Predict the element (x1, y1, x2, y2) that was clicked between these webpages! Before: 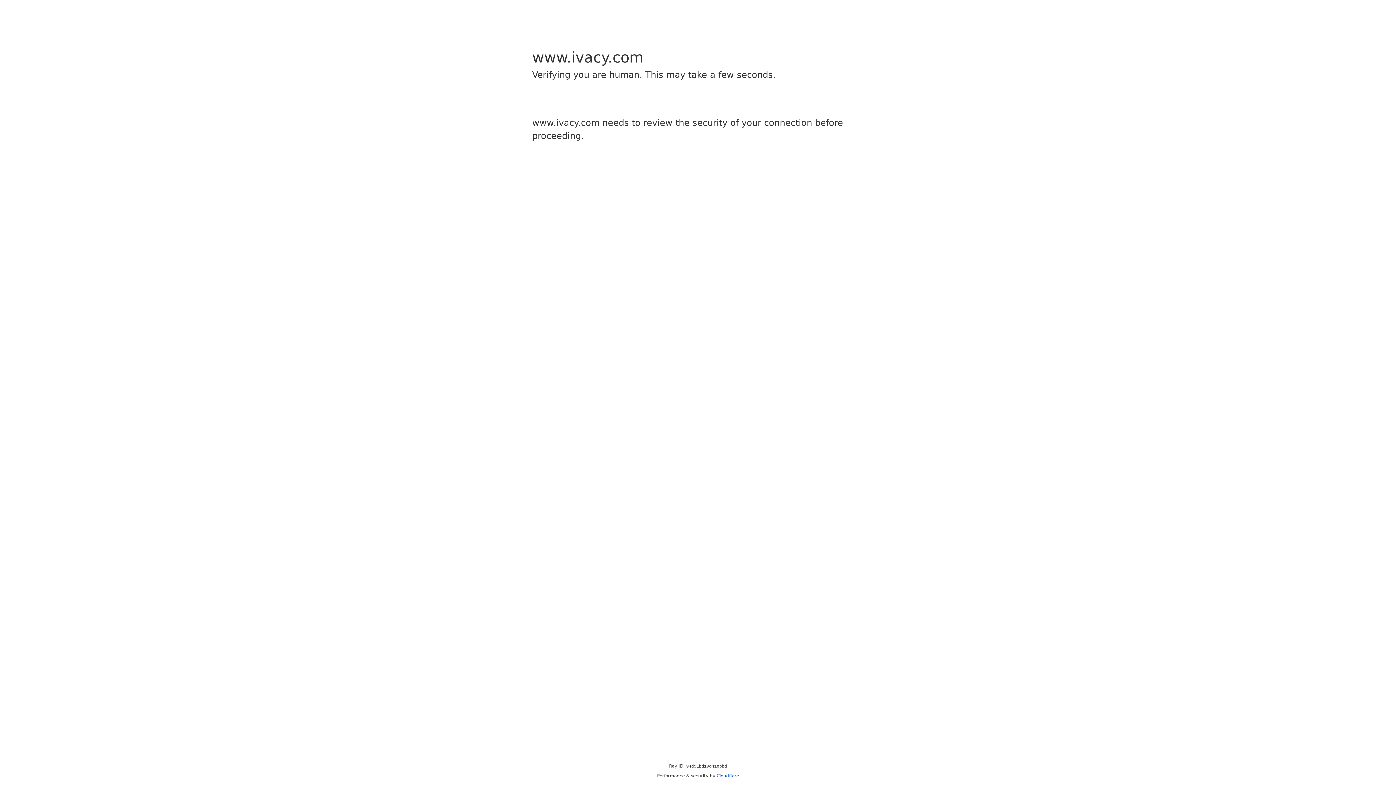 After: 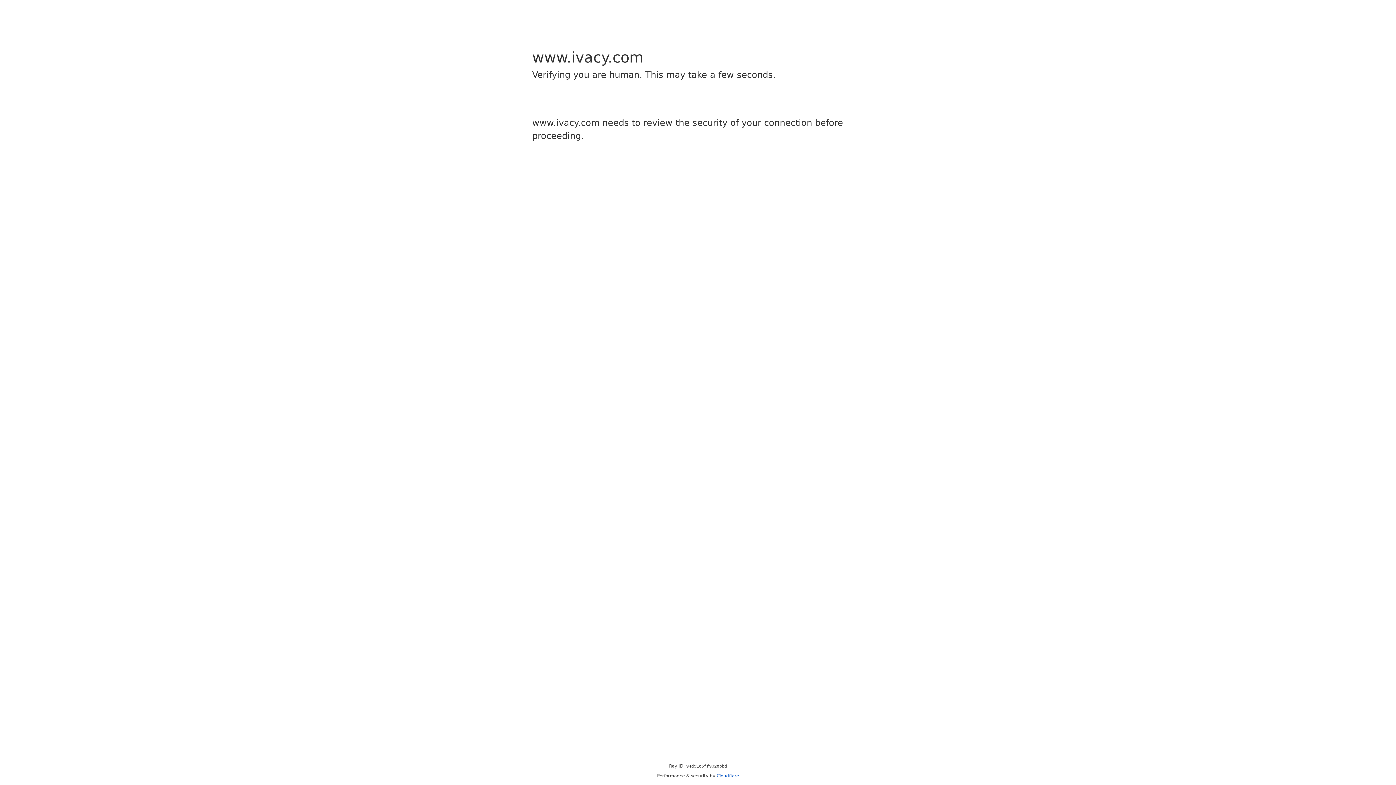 Action: bbox: (716, 773, 739, 778) label: Cloudflare